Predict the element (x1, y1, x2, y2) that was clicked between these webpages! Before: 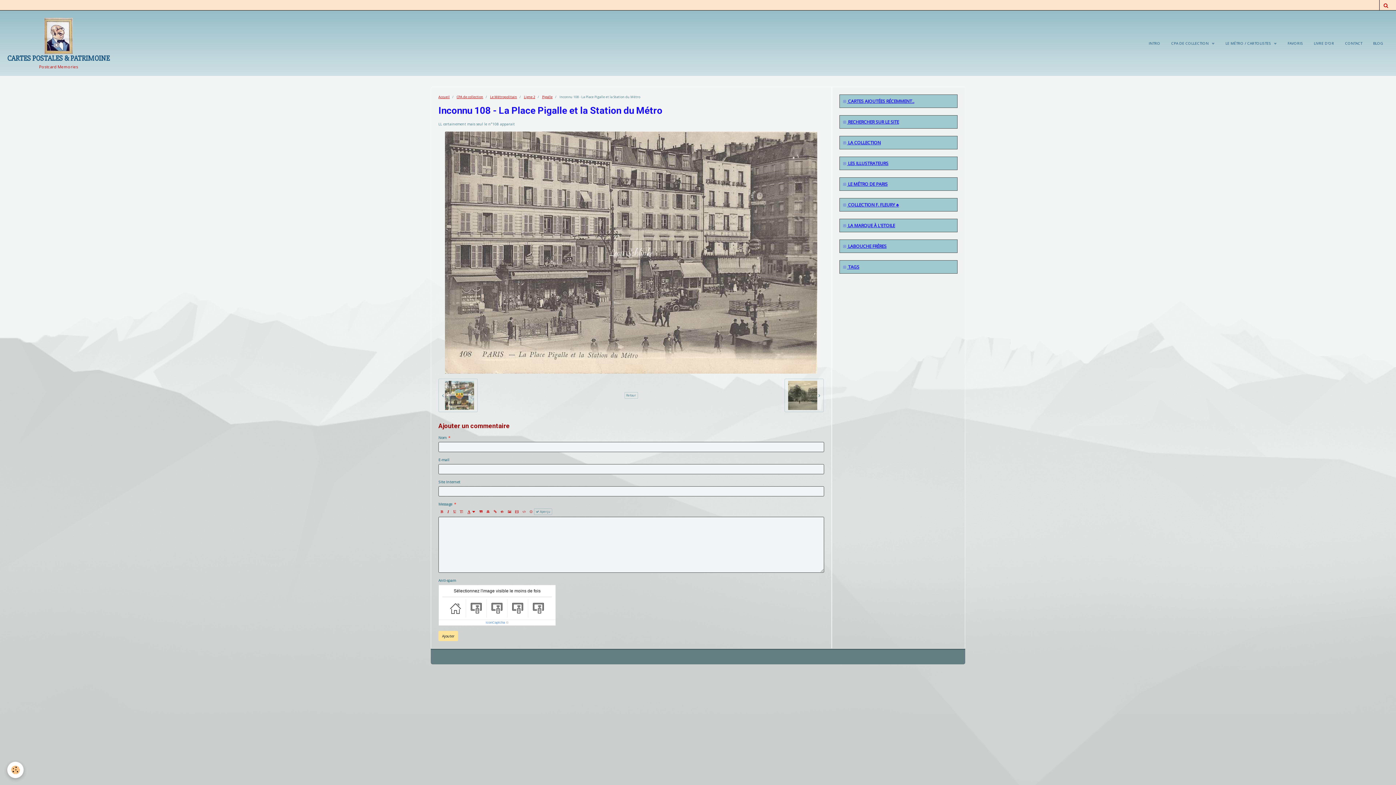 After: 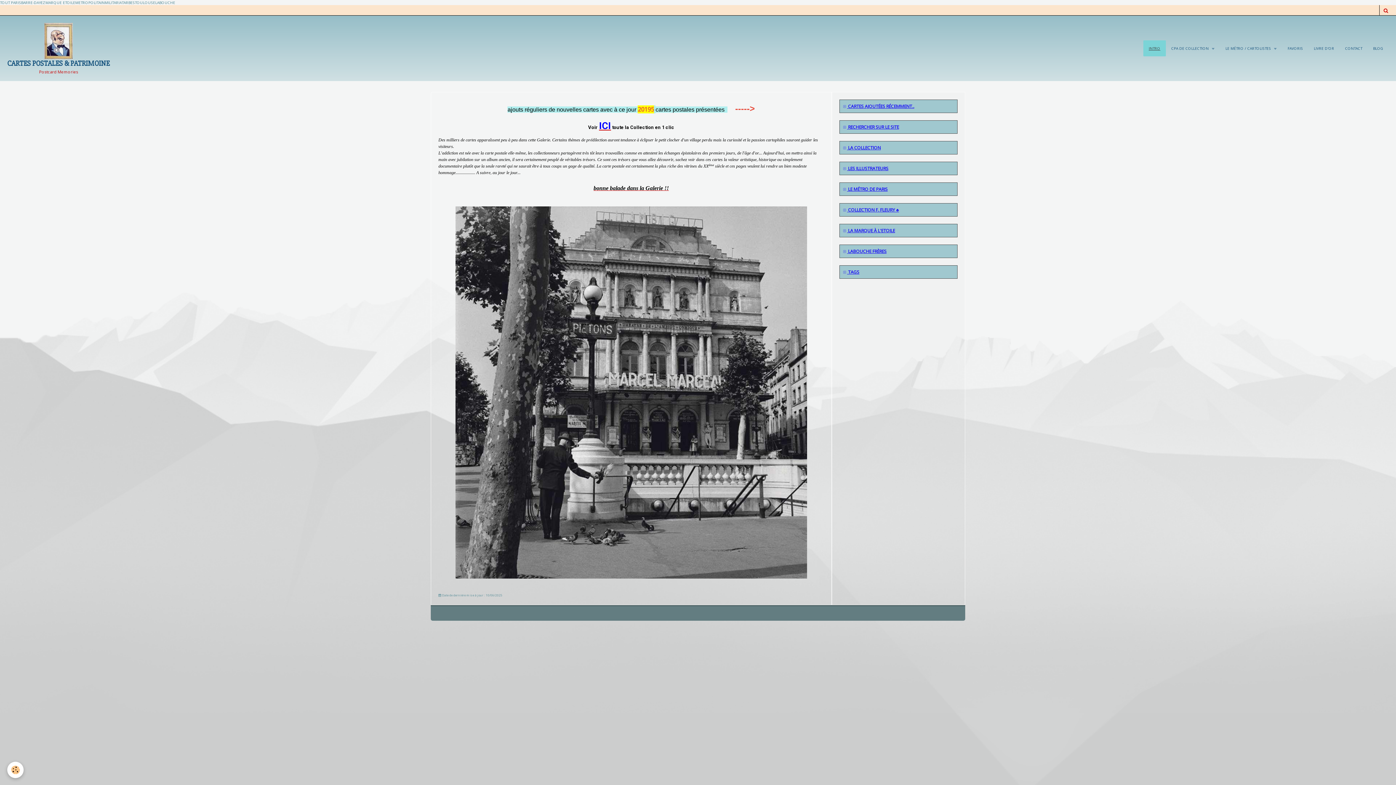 Action: bbox: (1220, 35, 1282, 51) label: LE MÉTRO / CARTOLISTES 